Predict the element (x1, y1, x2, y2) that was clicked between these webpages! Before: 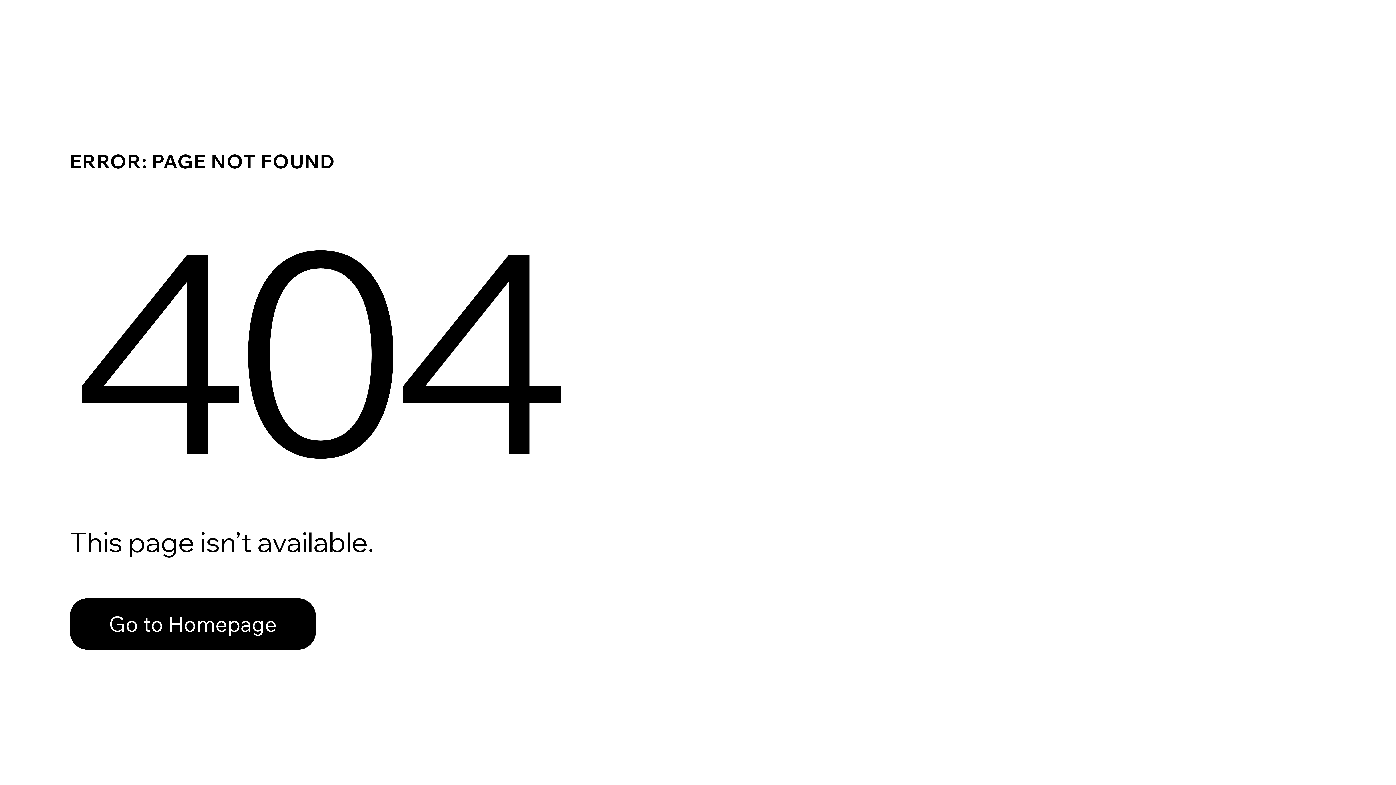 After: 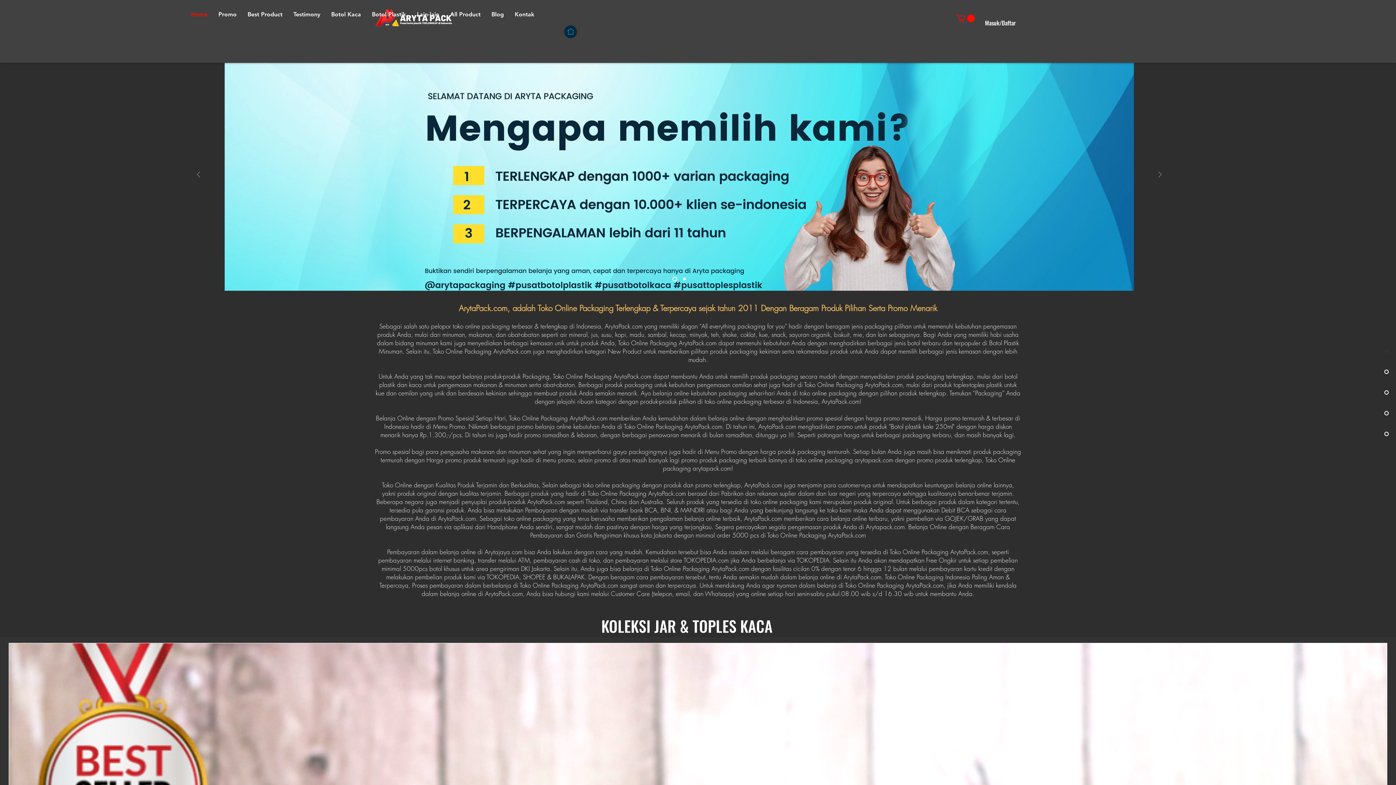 Action: label: Go to Homepage bbox: (69, 582, 768, 659)